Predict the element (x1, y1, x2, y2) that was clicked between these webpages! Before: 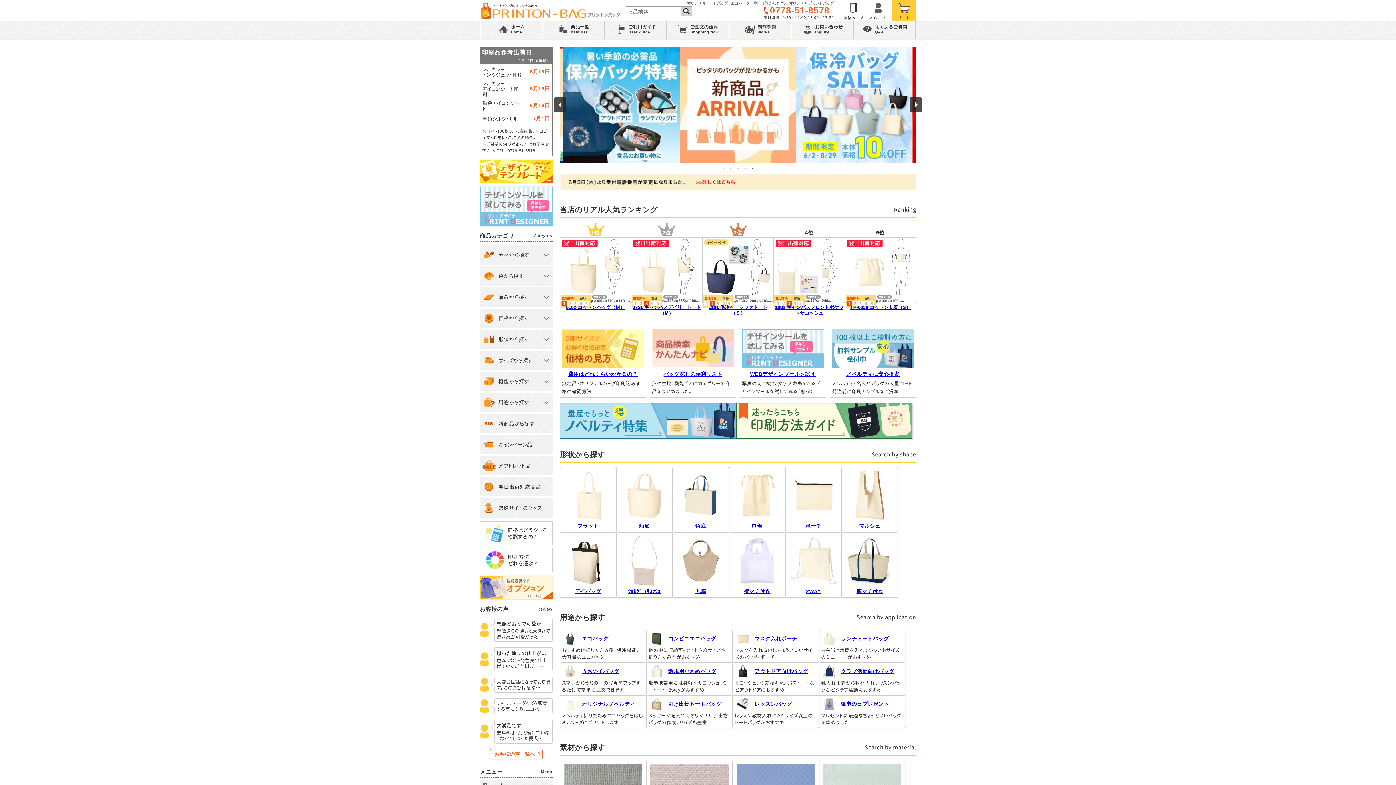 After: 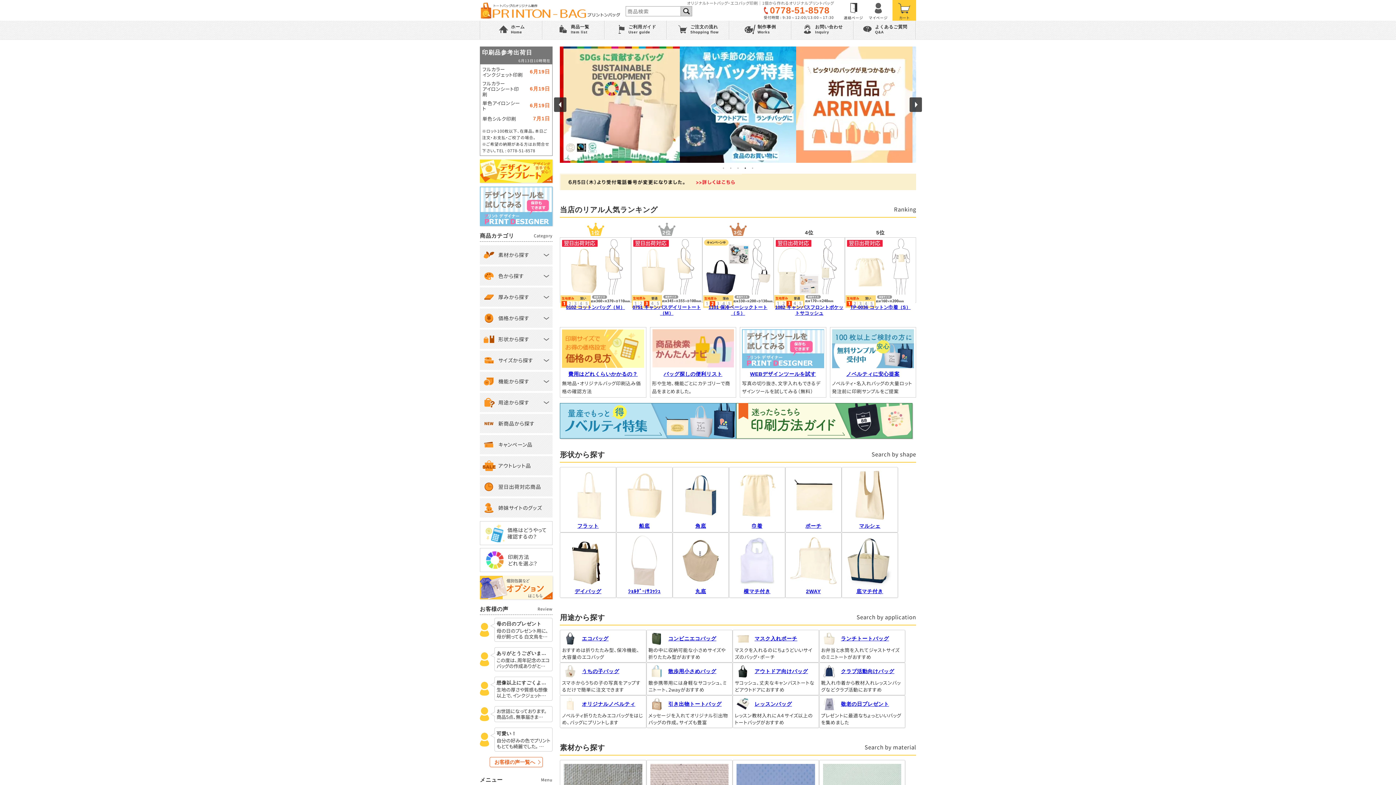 Action: label: 大変お世話になっております。 このたびは急な… bbox: (496, 679, 550, 690)